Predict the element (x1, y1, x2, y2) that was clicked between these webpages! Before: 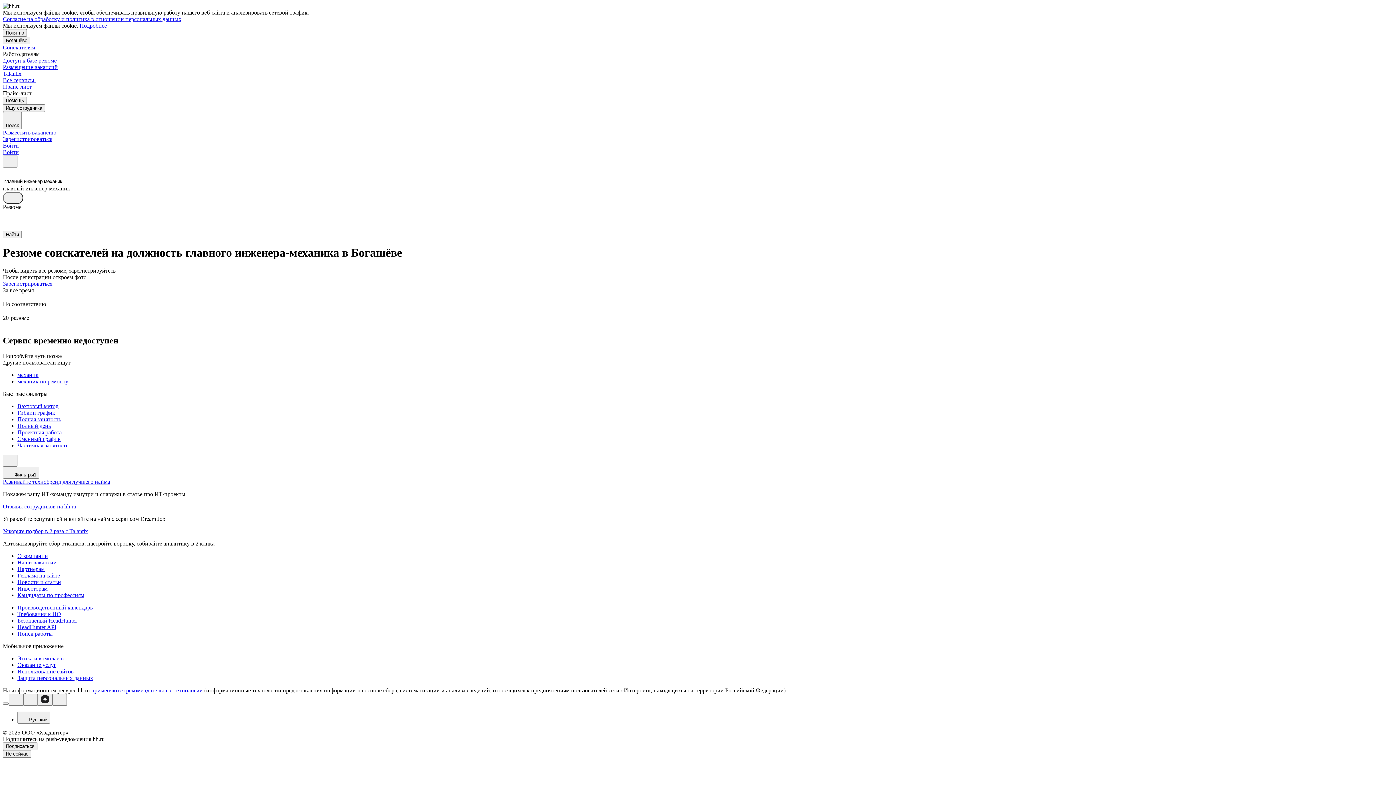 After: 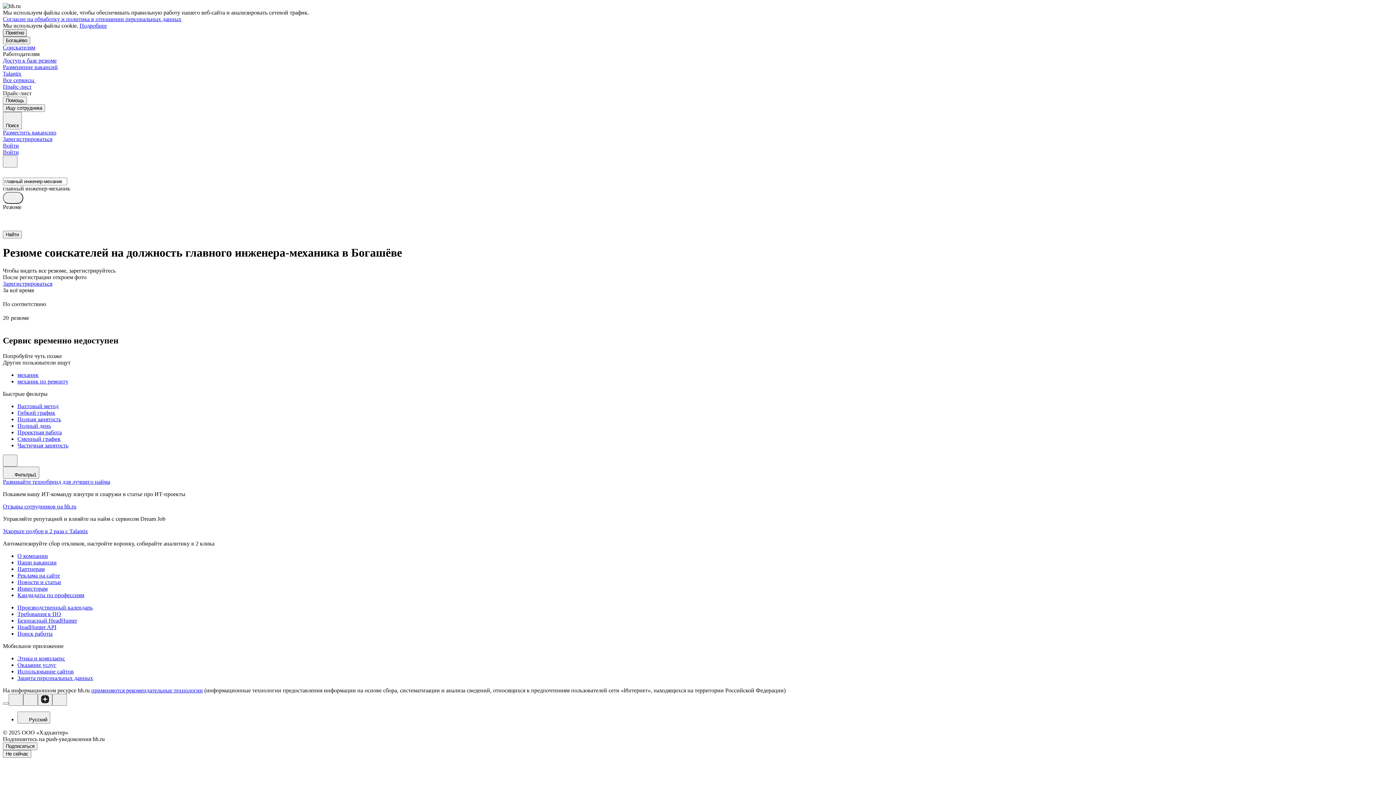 Action: label: Понятно bbox: (2, 29, 26, 36)